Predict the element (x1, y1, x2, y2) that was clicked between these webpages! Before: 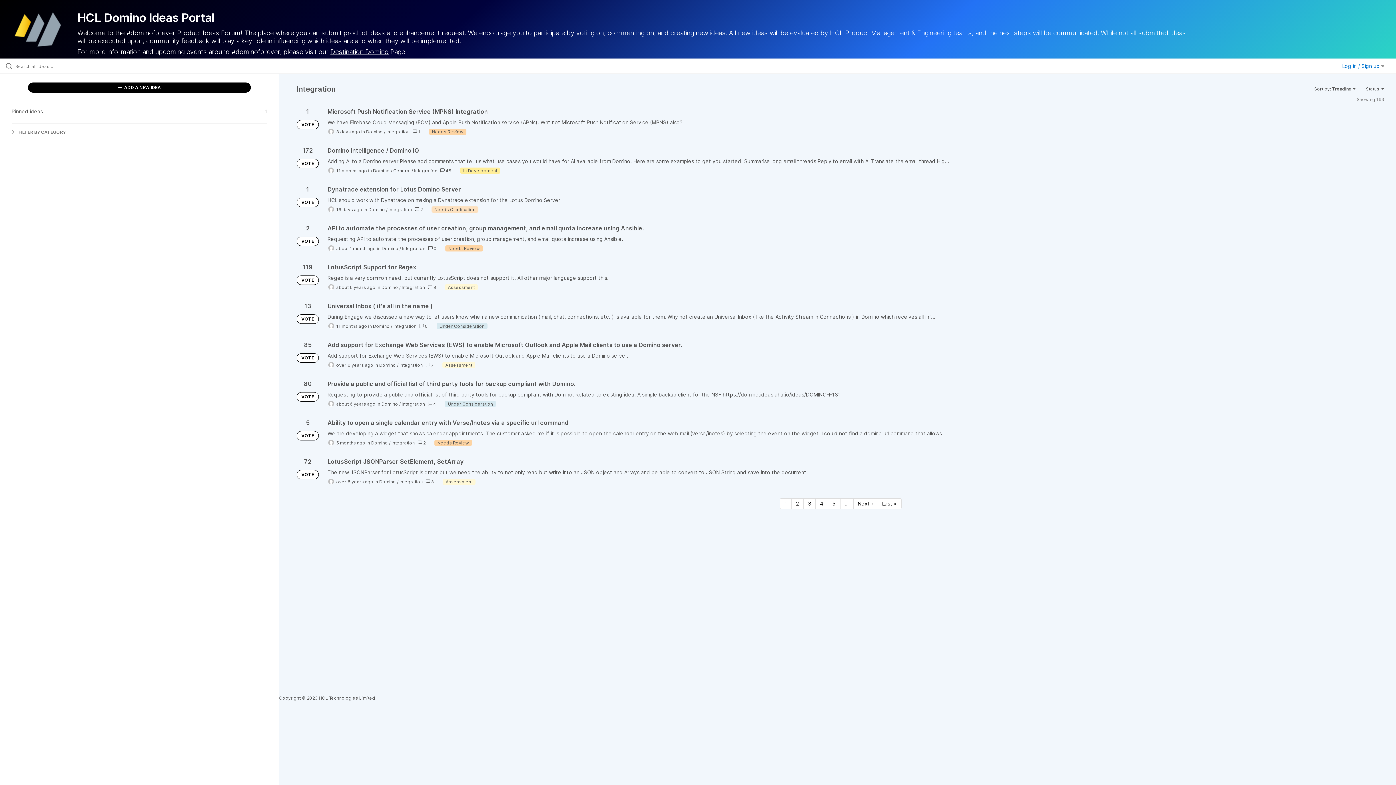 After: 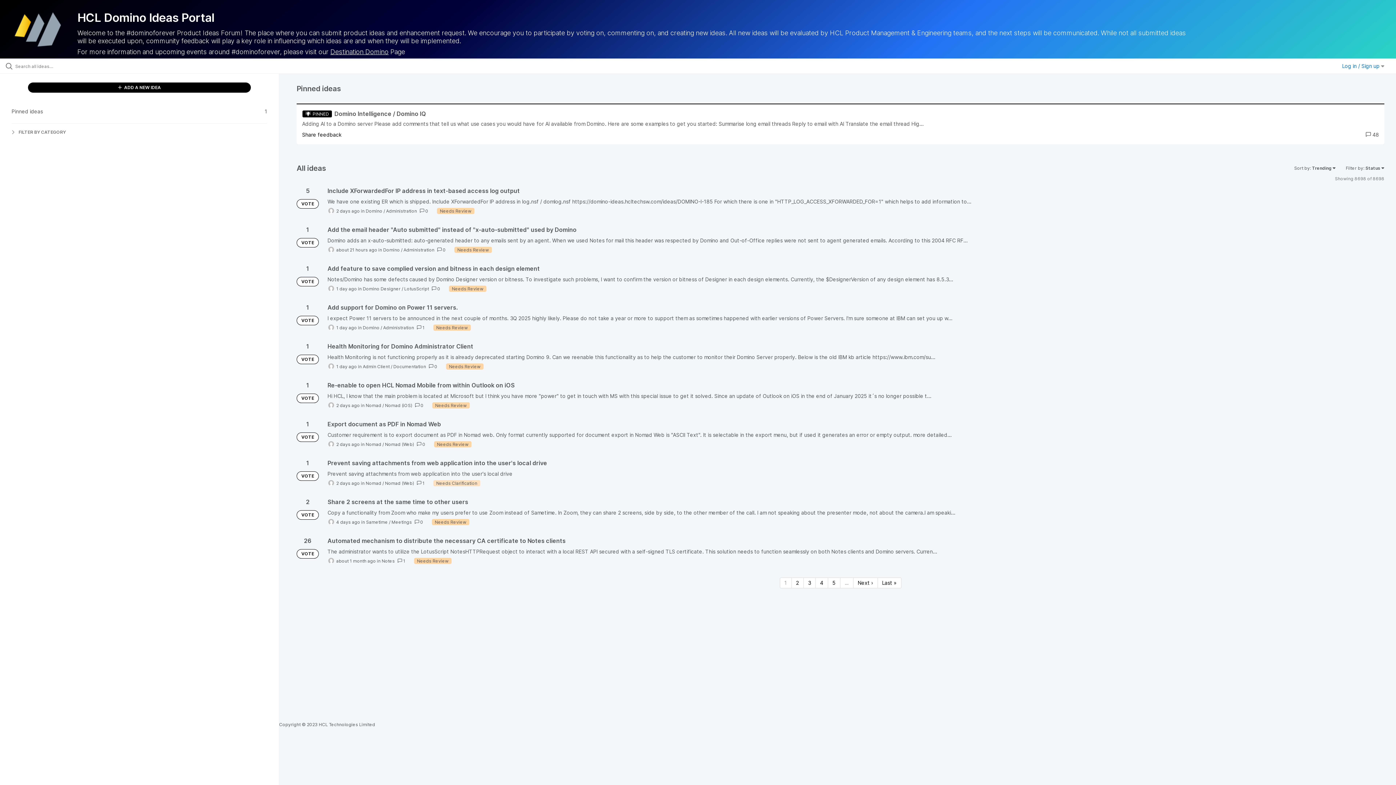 Action: label: VOTE bbox: (296, 120, 318, 129)